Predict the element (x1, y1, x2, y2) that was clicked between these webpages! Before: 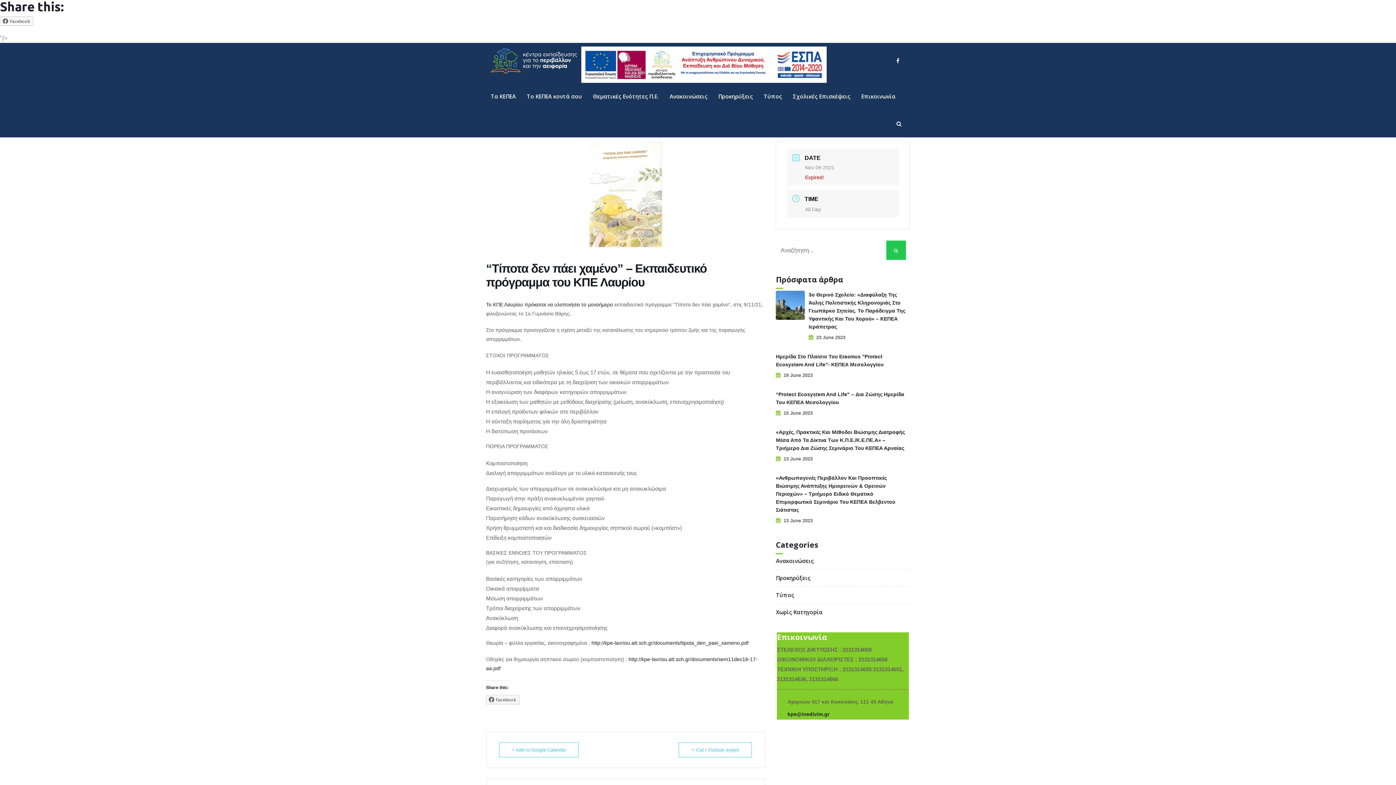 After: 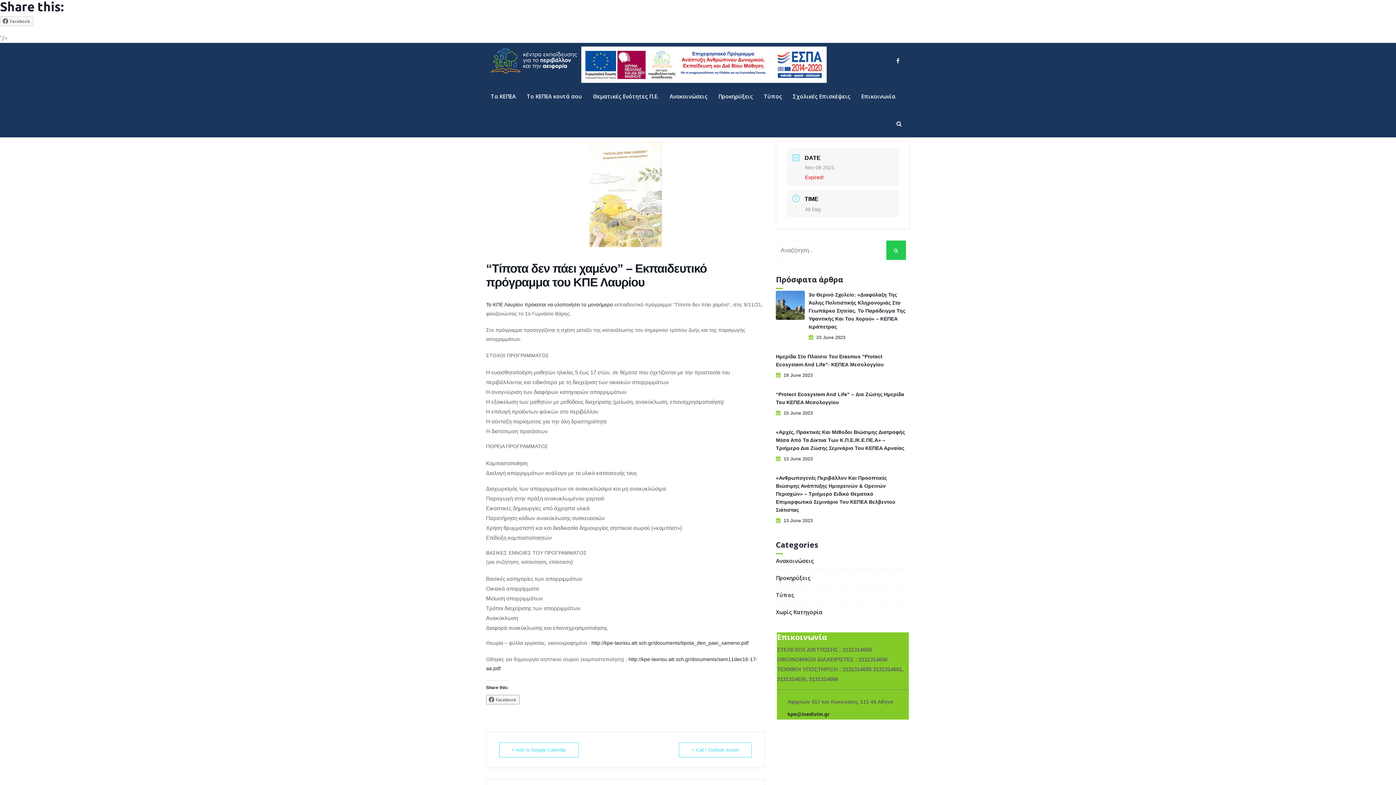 Action: bbox: (486, 695, 519, 704) label: Facebook